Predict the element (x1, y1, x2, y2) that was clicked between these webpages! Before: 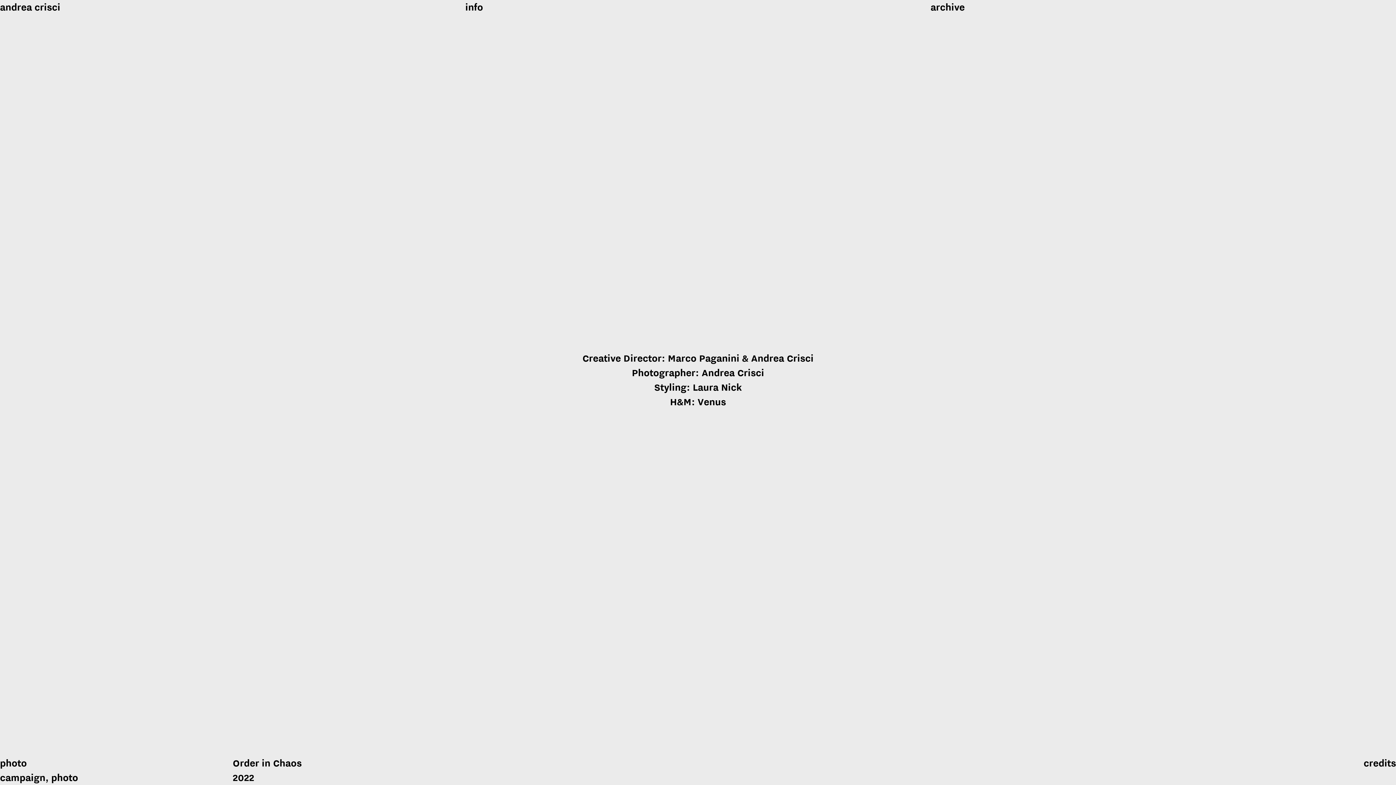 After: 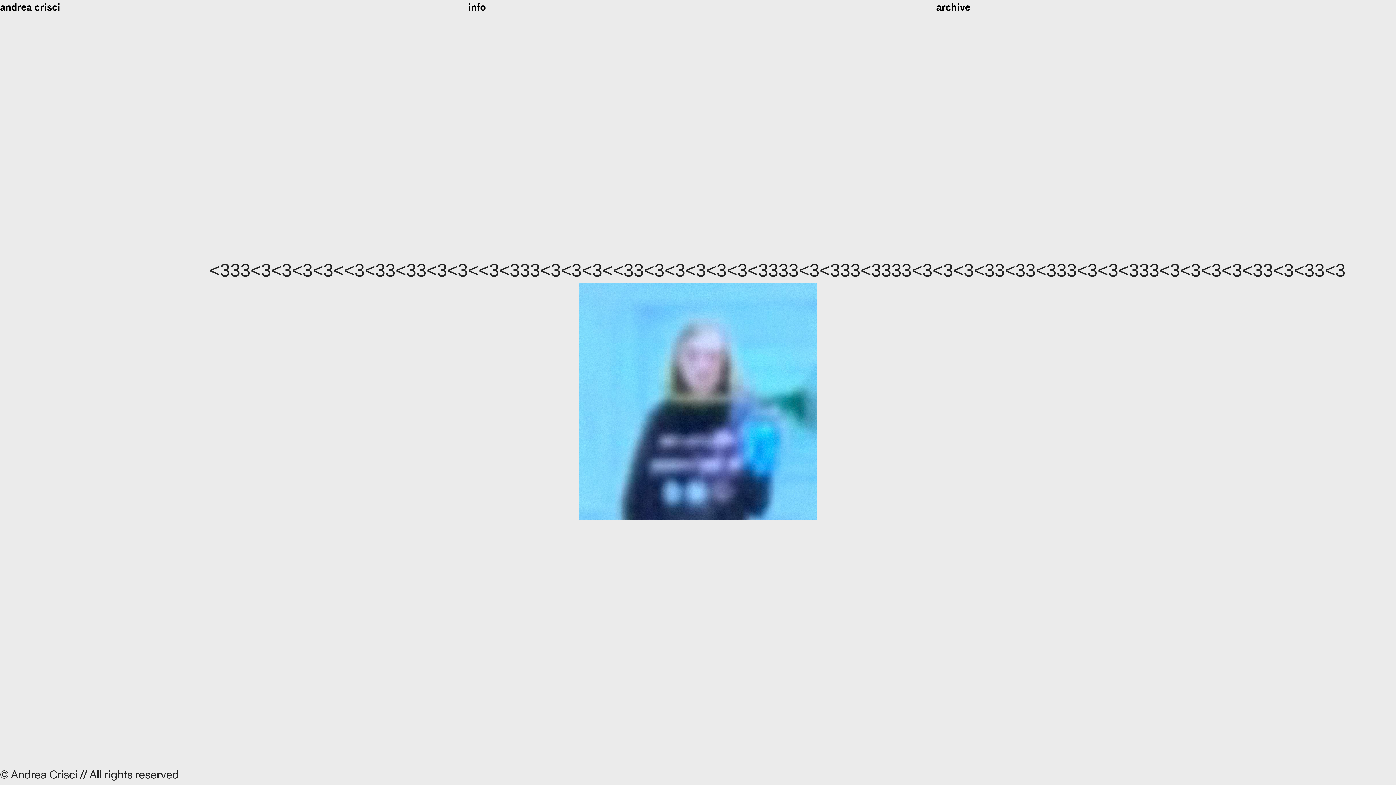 Action: bbox: (1363, 757, 1396, 770) label: credits